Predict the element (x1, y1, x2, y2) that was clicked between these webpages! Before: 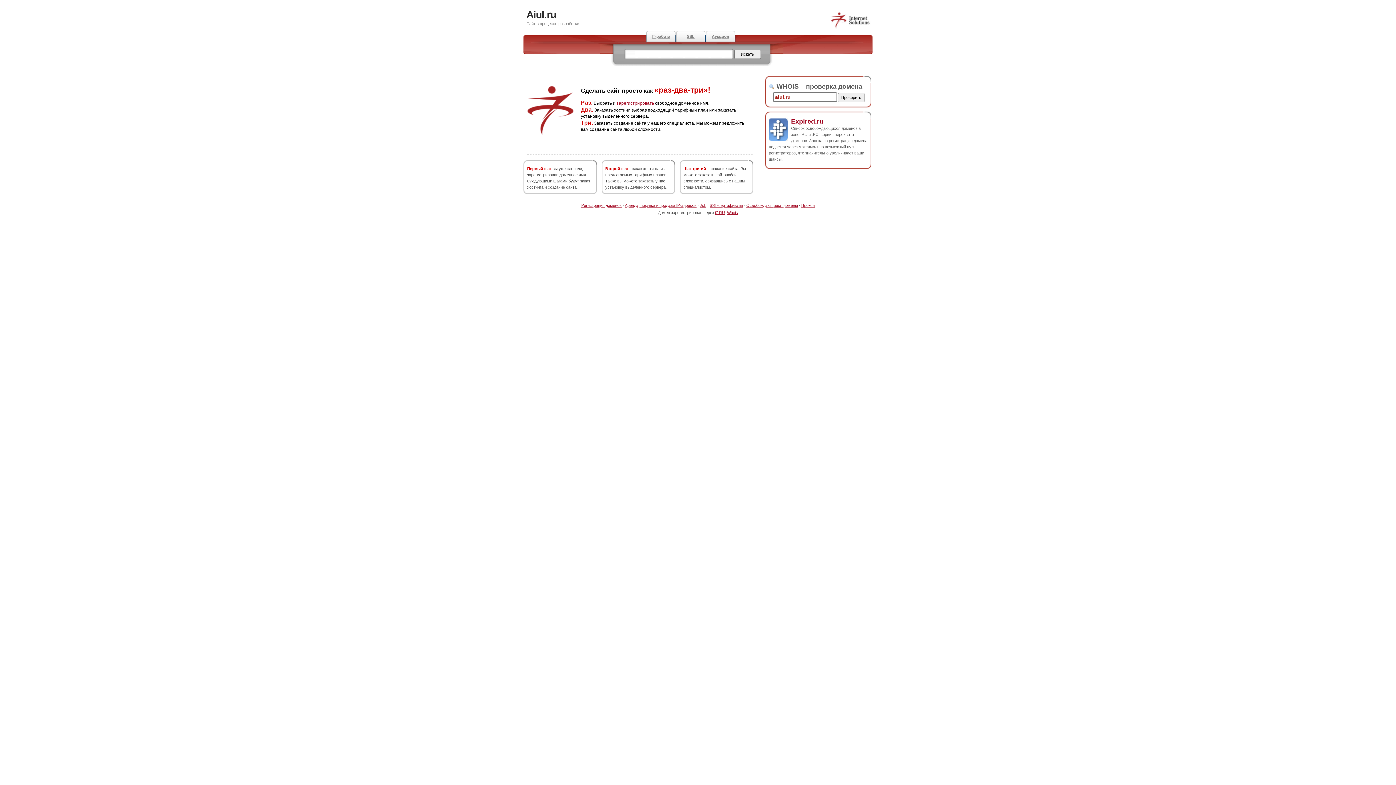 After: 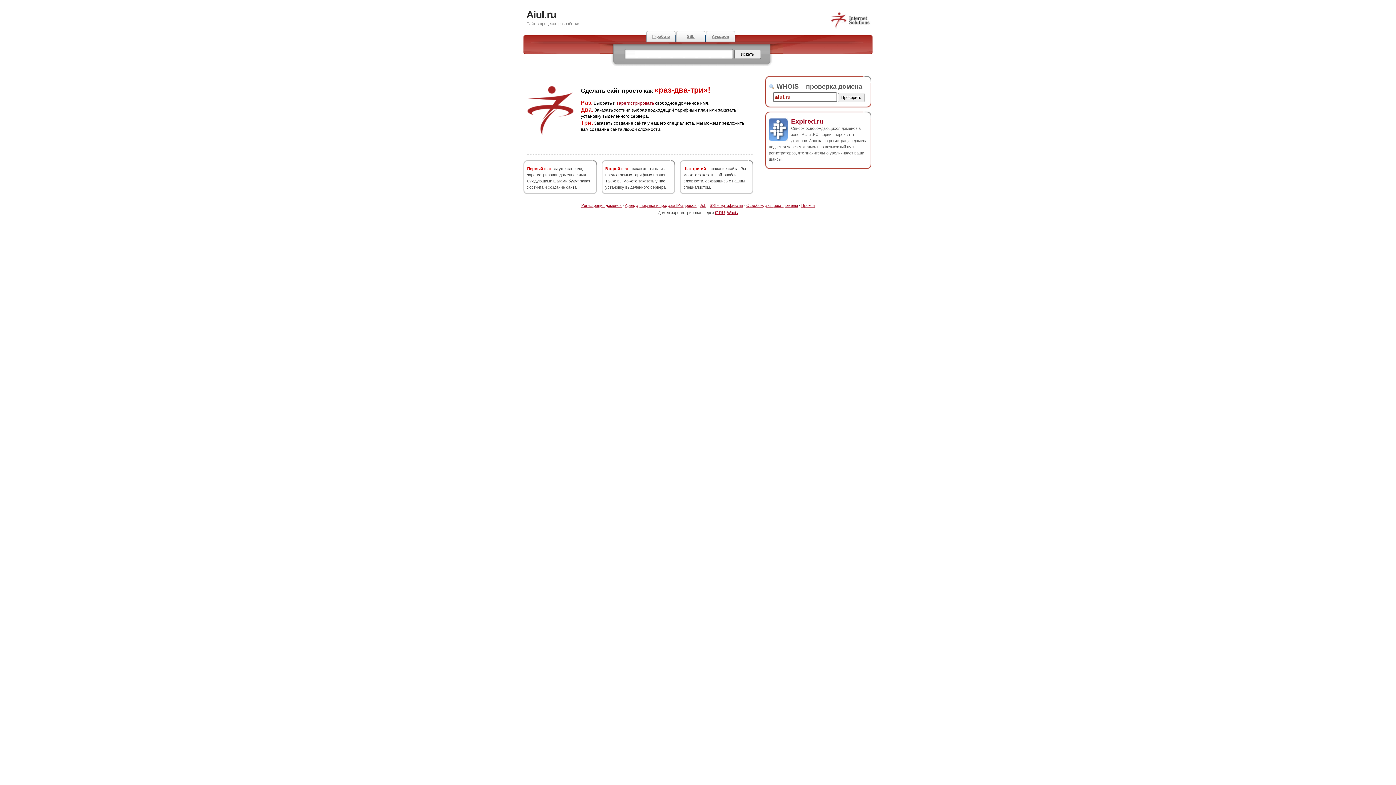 Action: bbox: (526, 9, 556, 20) label: Aiul.ru